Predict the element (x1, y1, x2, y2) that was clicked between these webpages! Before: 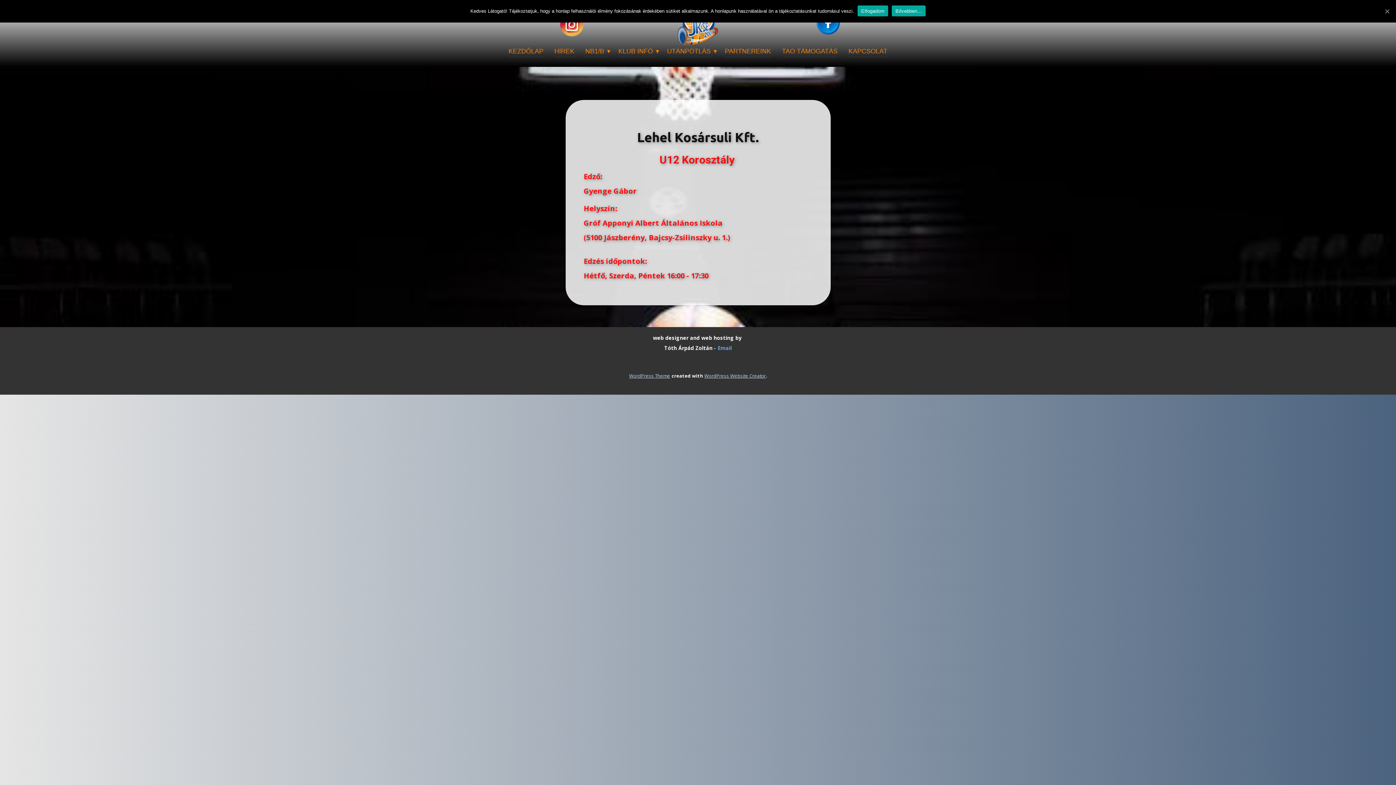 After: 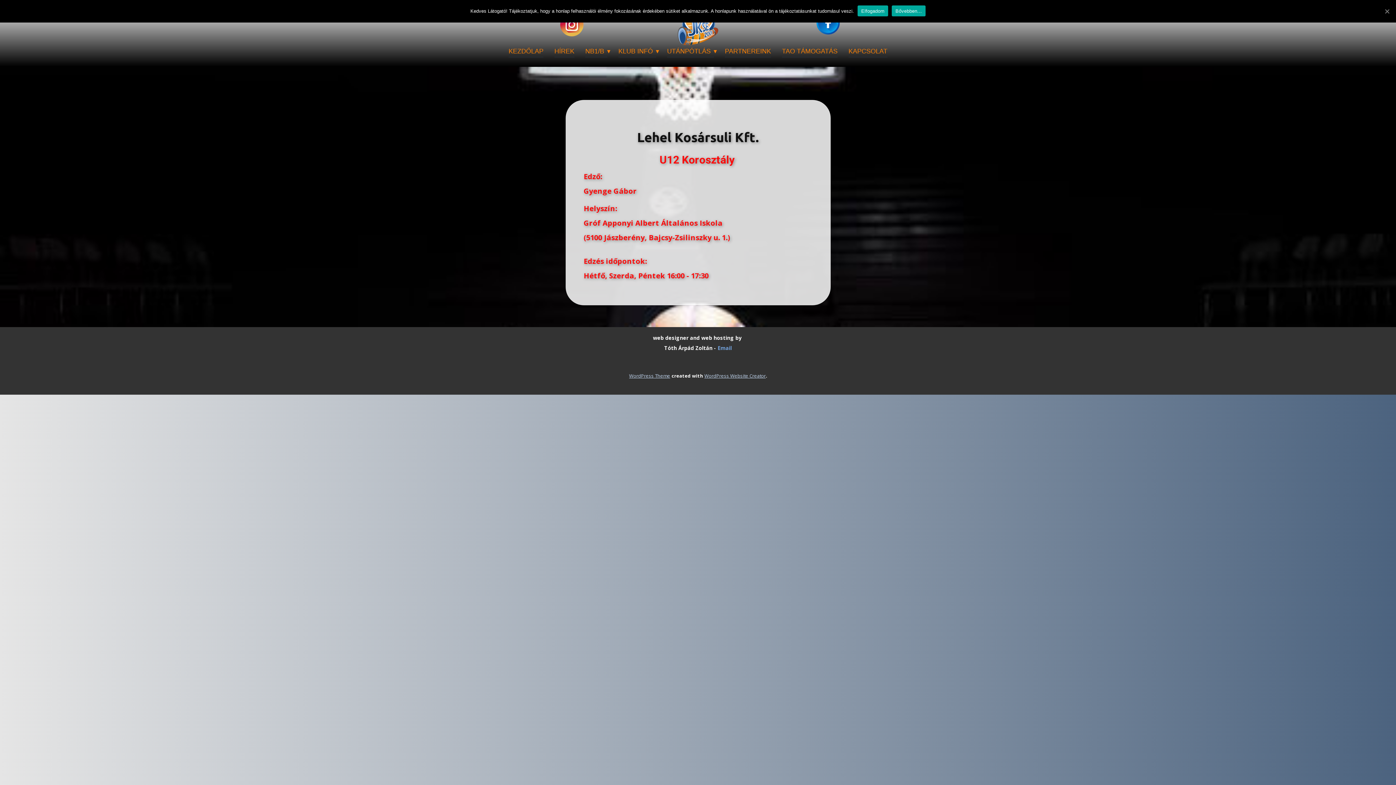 Action: bbox: (816, 11, 840, 34)